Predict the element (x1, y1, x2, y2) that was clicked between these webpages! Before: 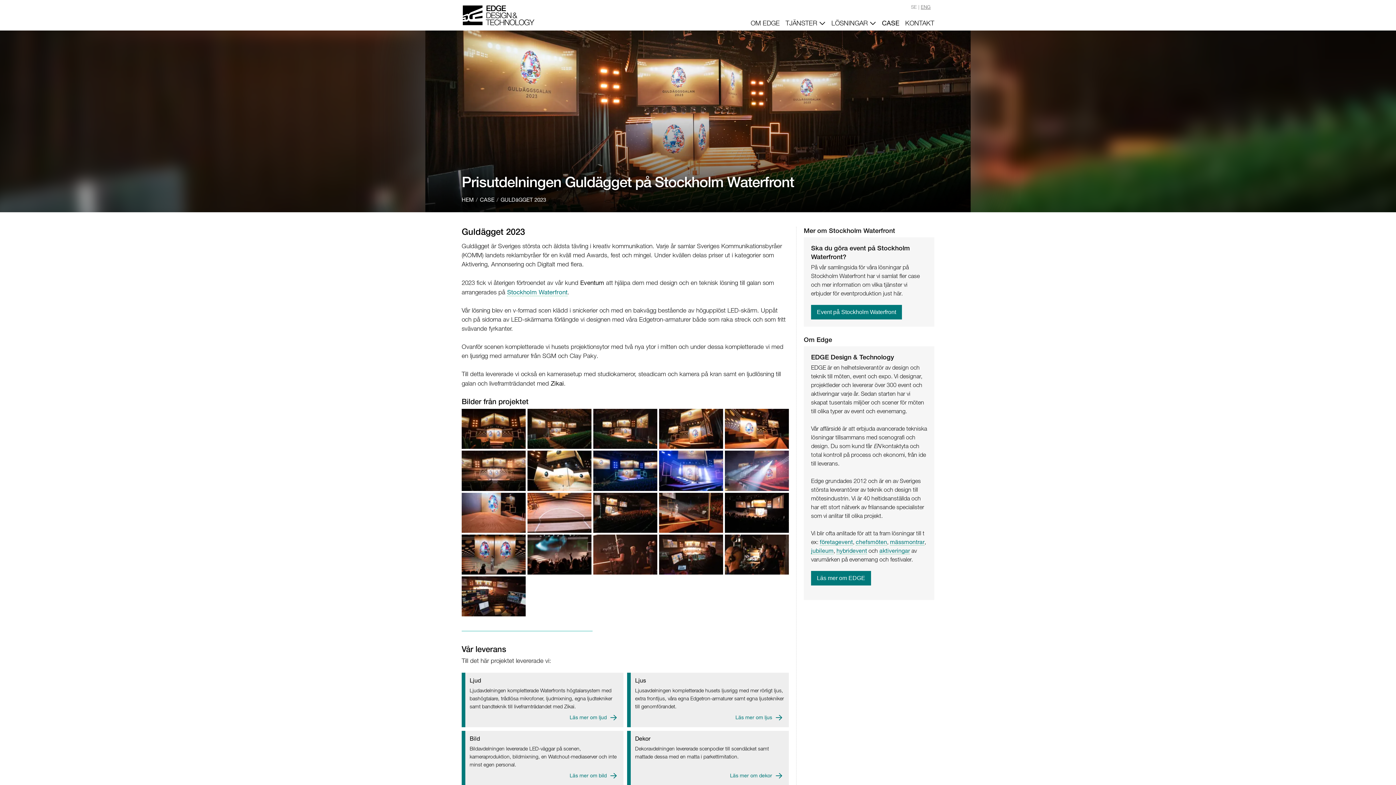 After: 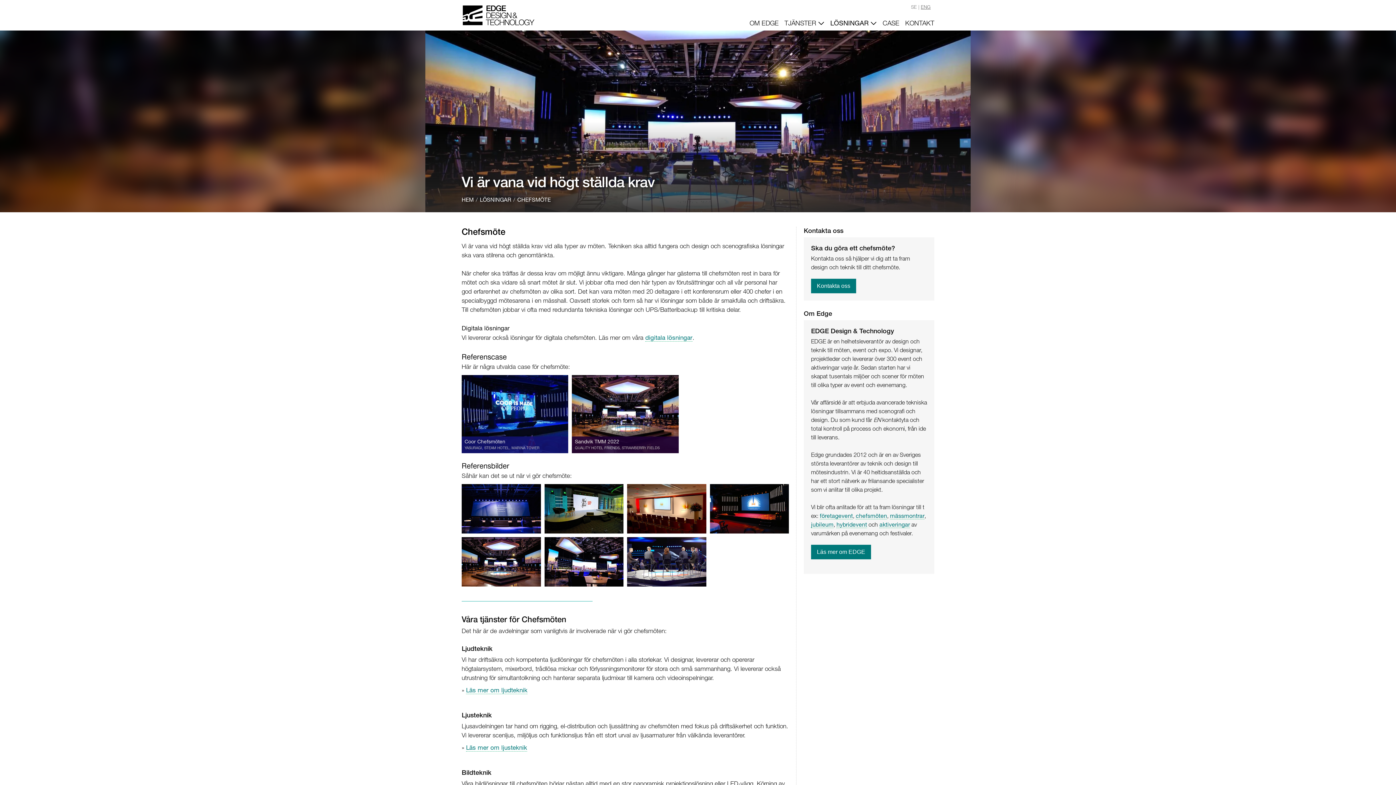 Action: bbox: (856, 538, 887, 545) label: chefsmöten